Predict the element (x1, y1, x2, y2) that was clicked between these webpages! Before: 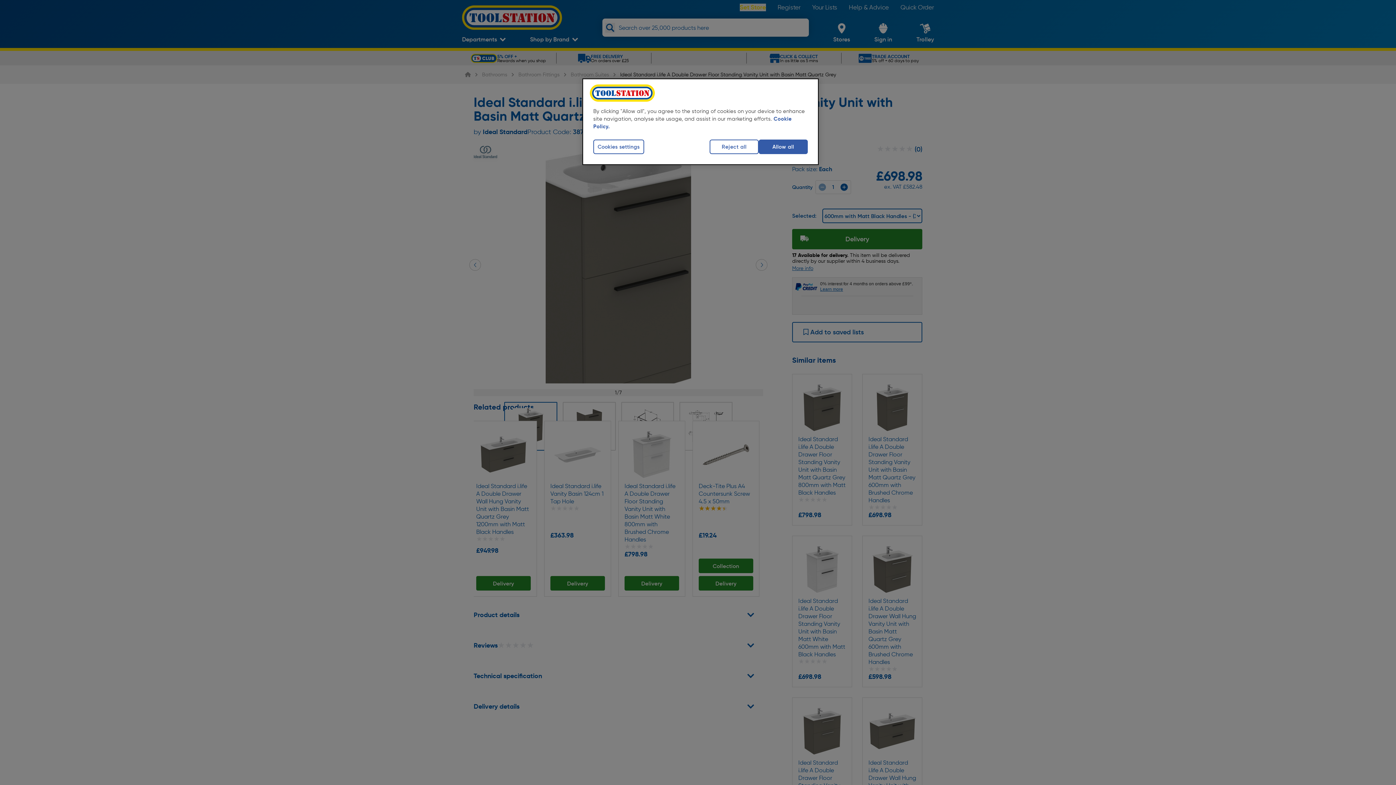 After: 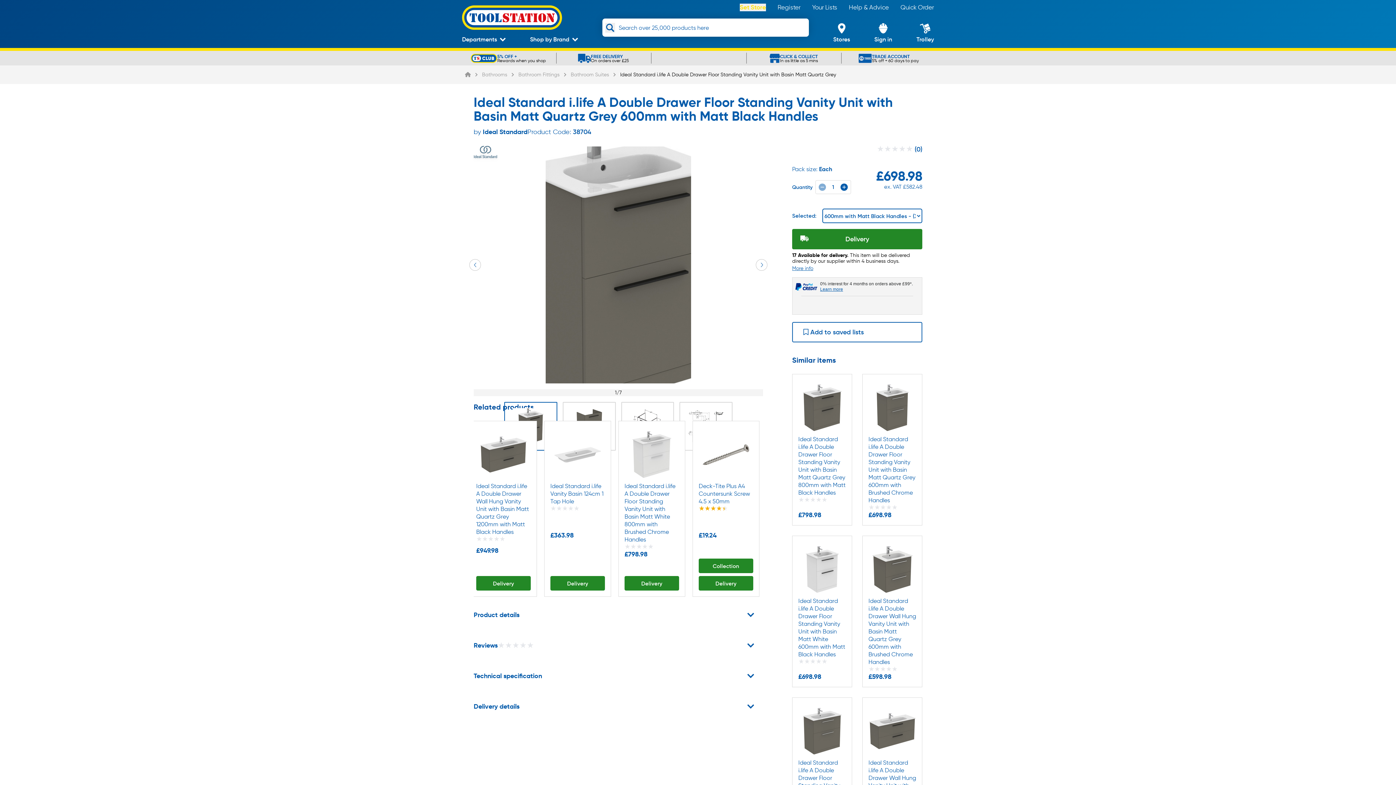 Action: label: Allow all bbox: (758, 139, 808, 154)